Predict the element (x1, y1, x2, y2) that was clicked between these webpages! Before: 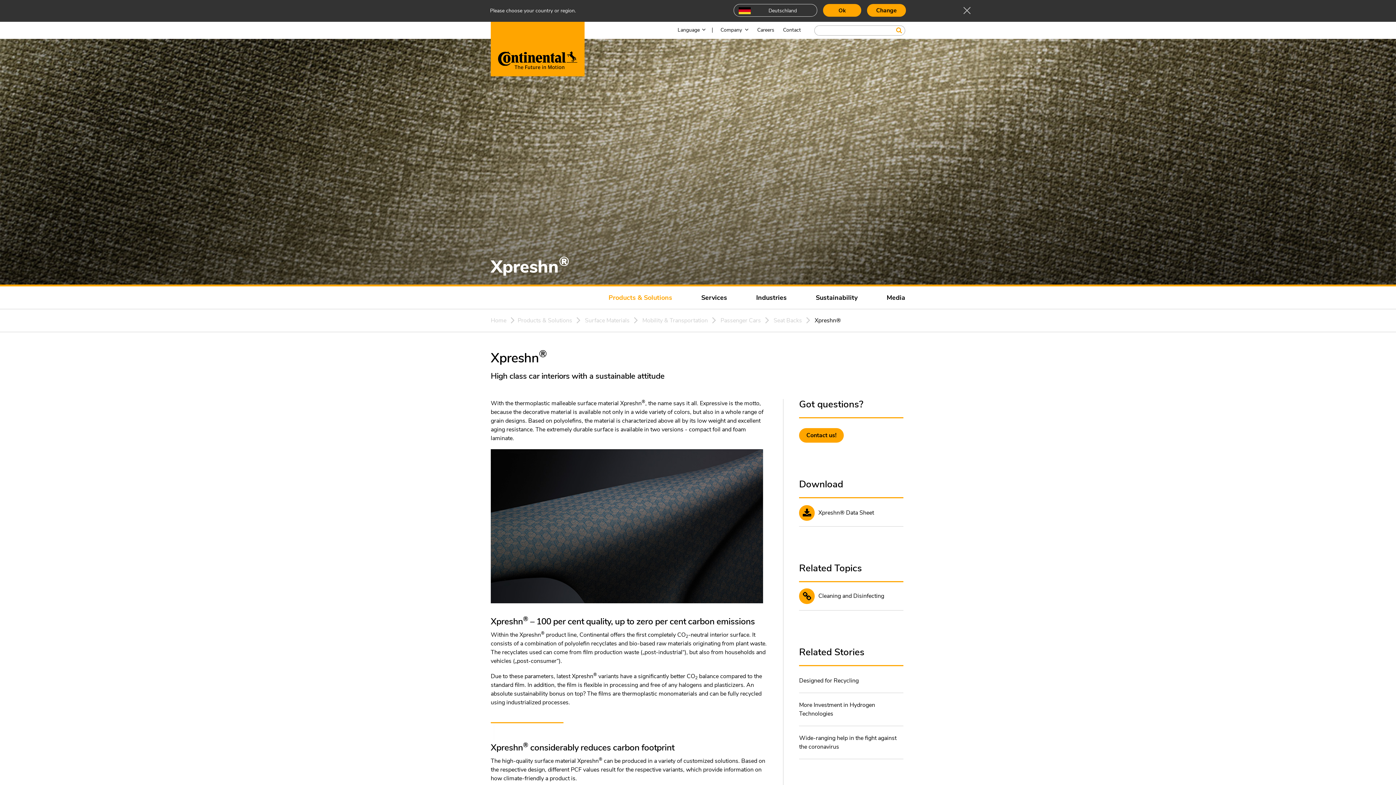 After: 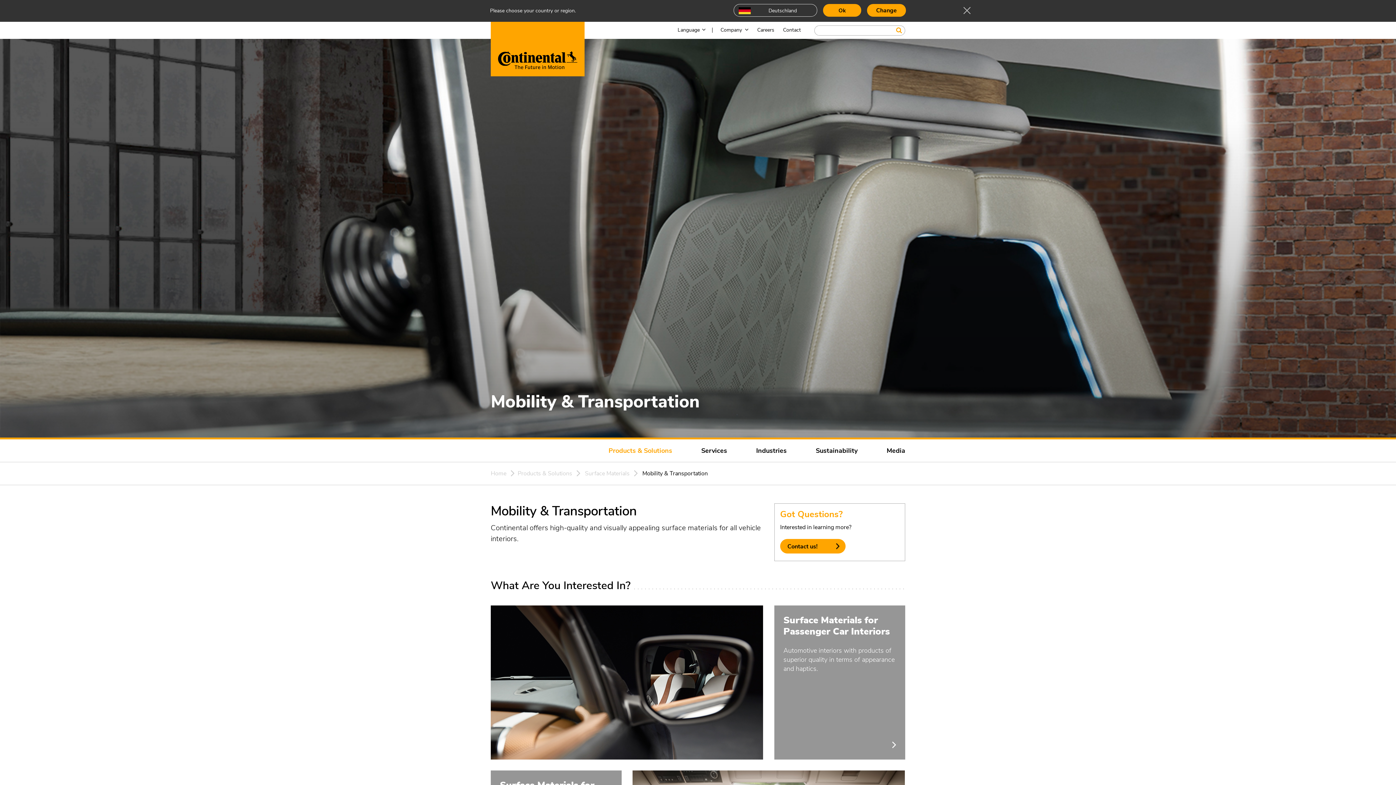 Action: bbox: (642, 313, 708, 327) label: Mobility & Transportation